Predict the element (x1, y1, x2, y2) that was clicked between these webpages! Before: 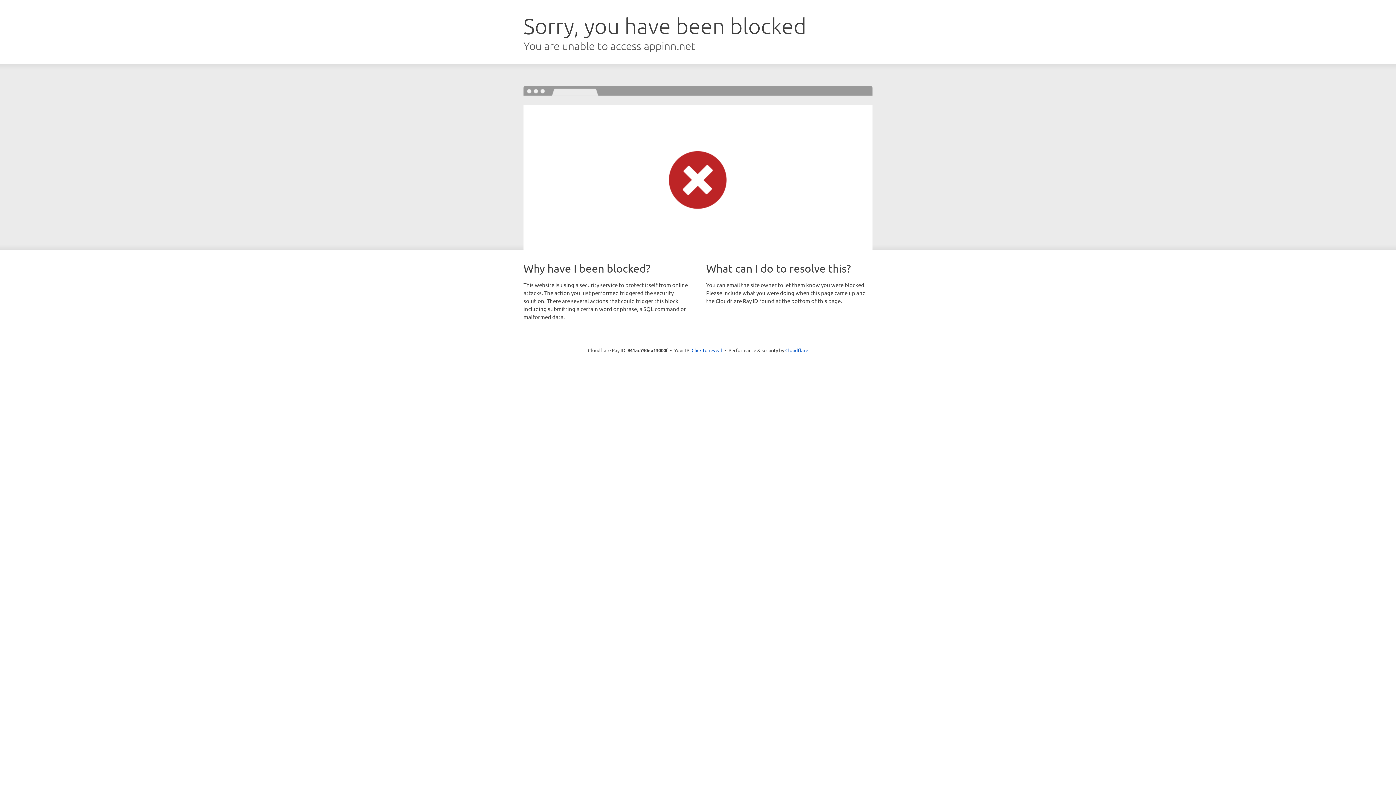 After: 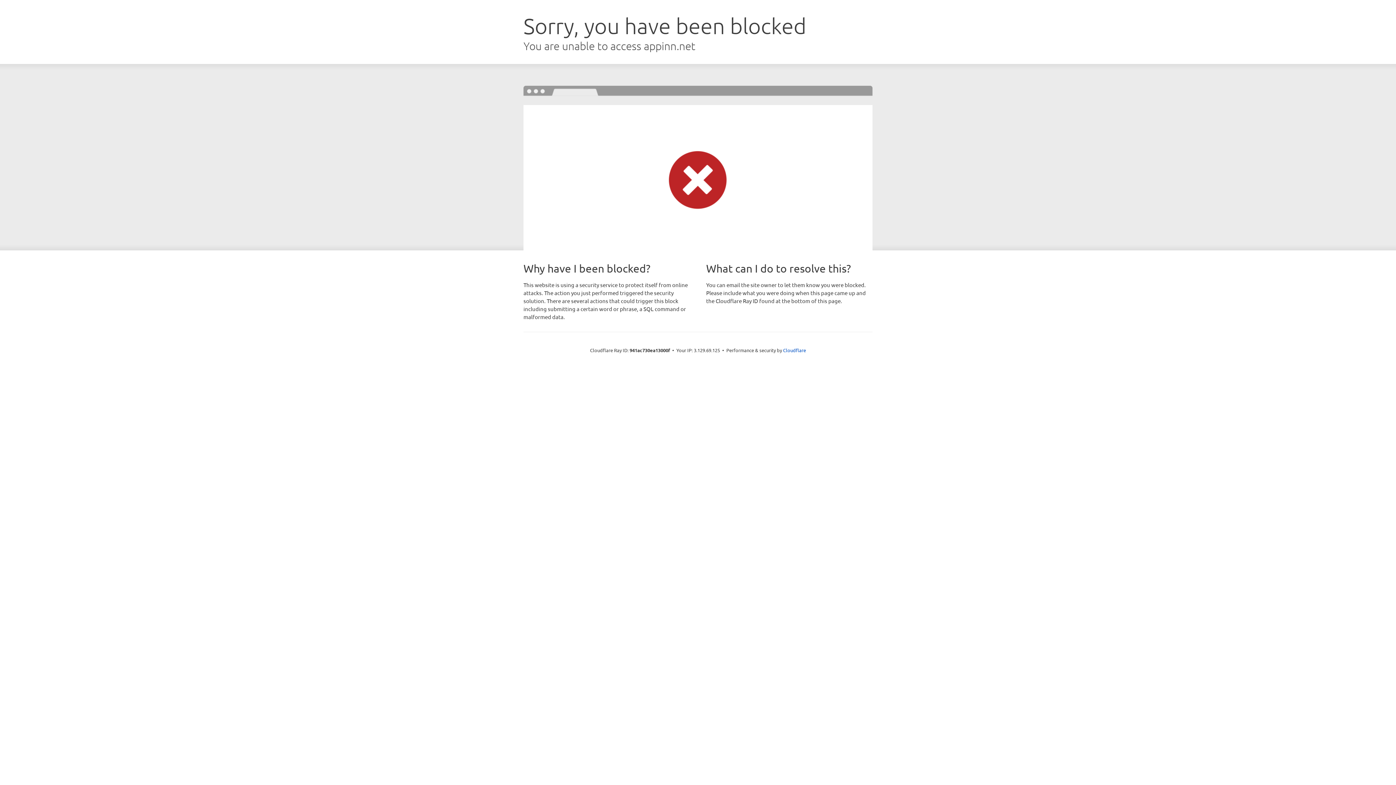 Action: label: Click to reveal bbox: (691, 346, 722, 353)